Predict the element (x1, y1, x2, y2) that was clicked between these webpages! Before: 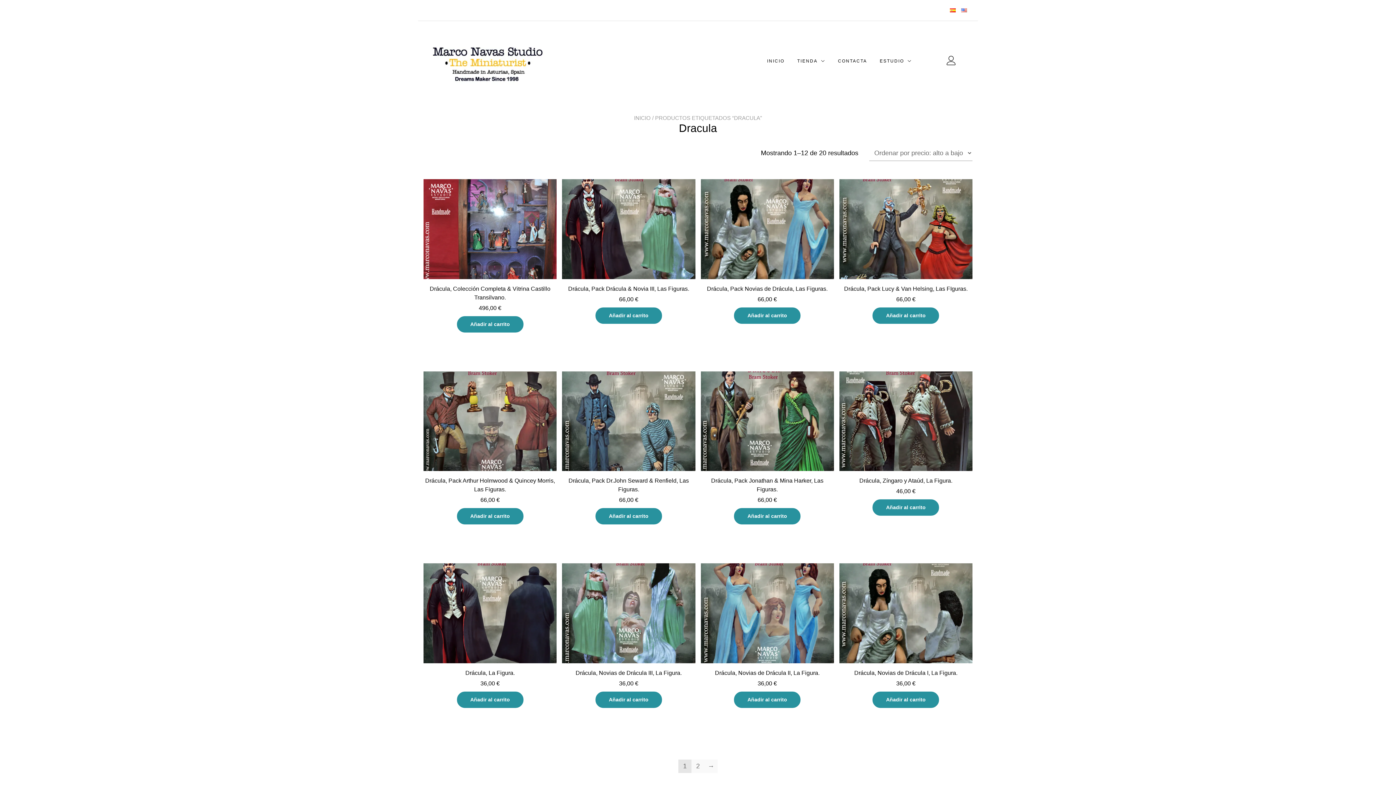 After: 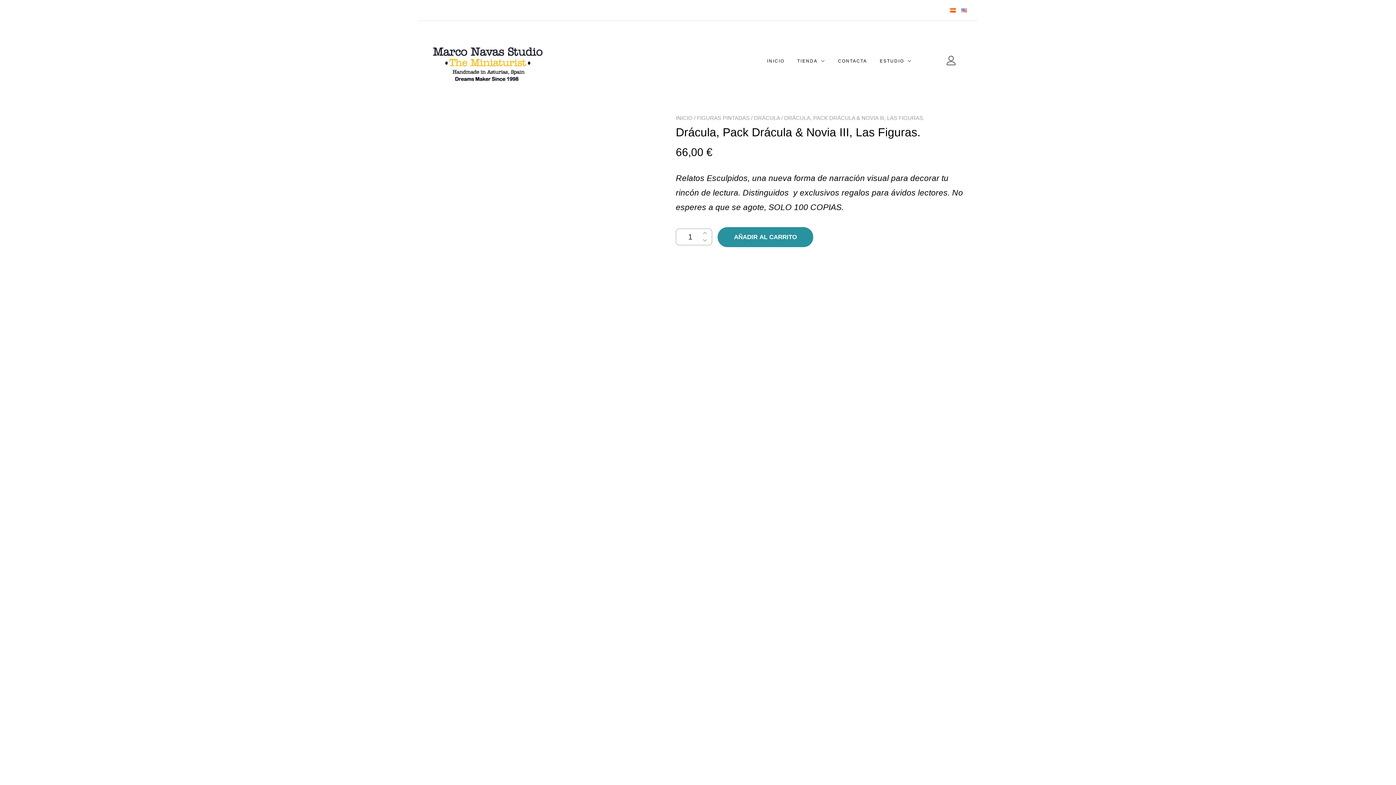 Action: bbox: (595, 329, 662, 344) label: Ver detalles